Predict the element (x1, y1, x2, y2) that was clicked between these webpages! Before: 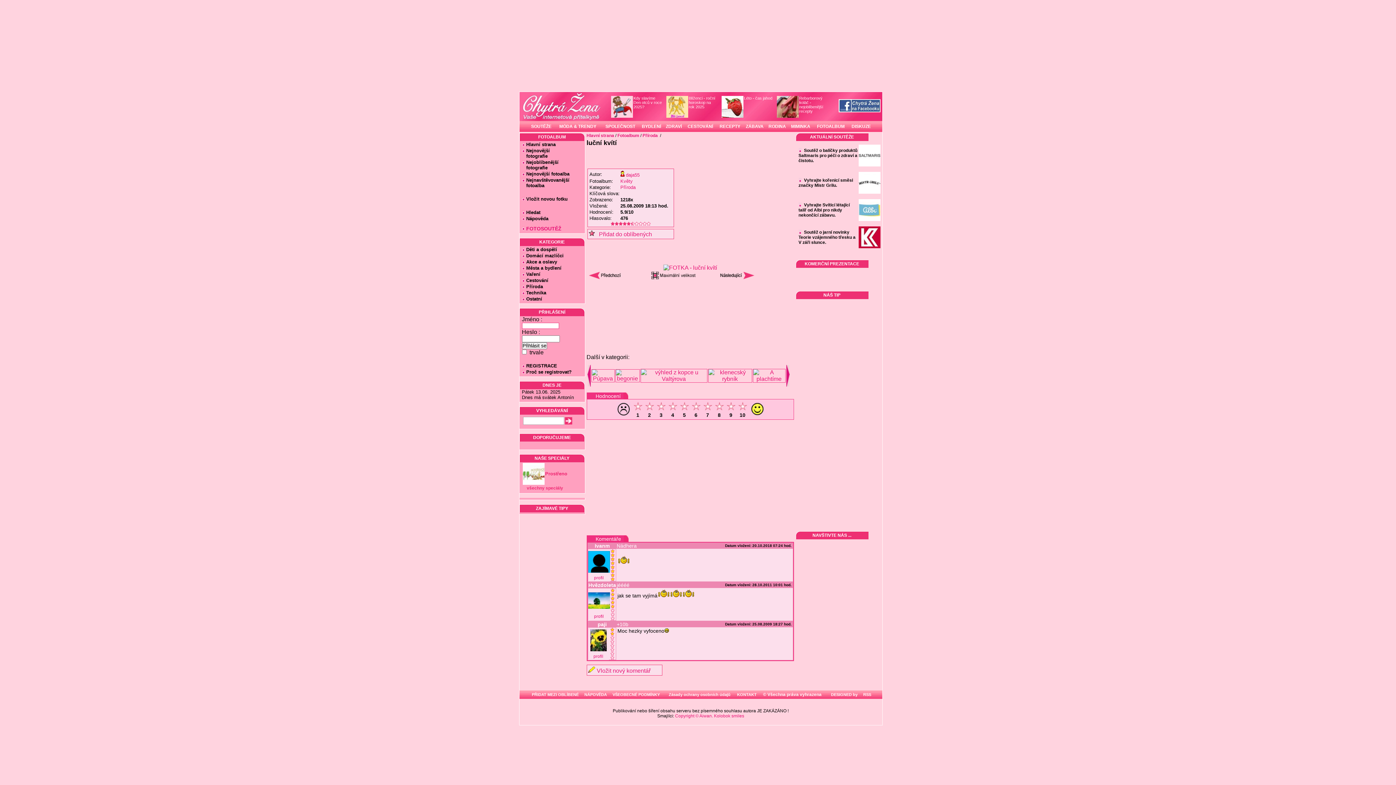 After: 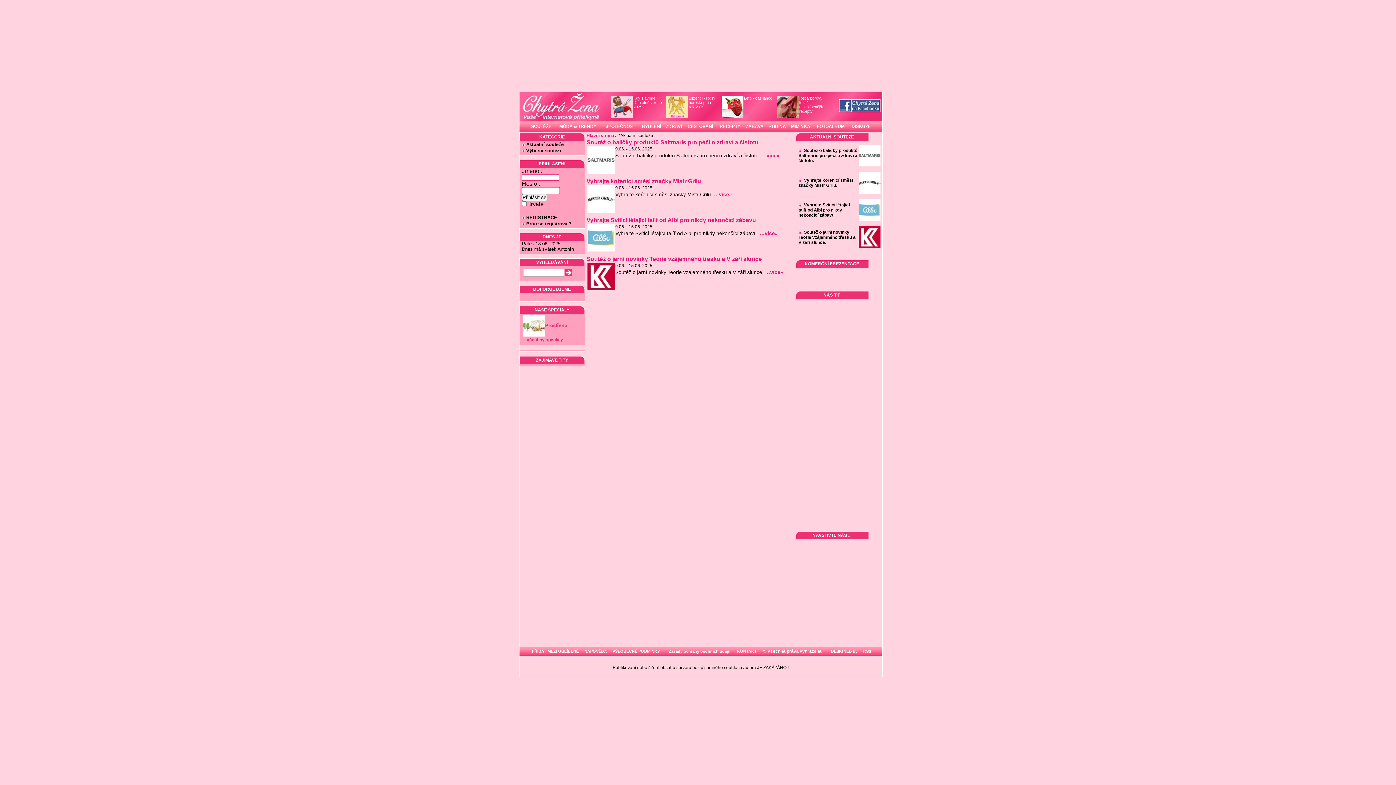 Action: label: SOUTĚŽE bbox: (528, 121, 554, 132)